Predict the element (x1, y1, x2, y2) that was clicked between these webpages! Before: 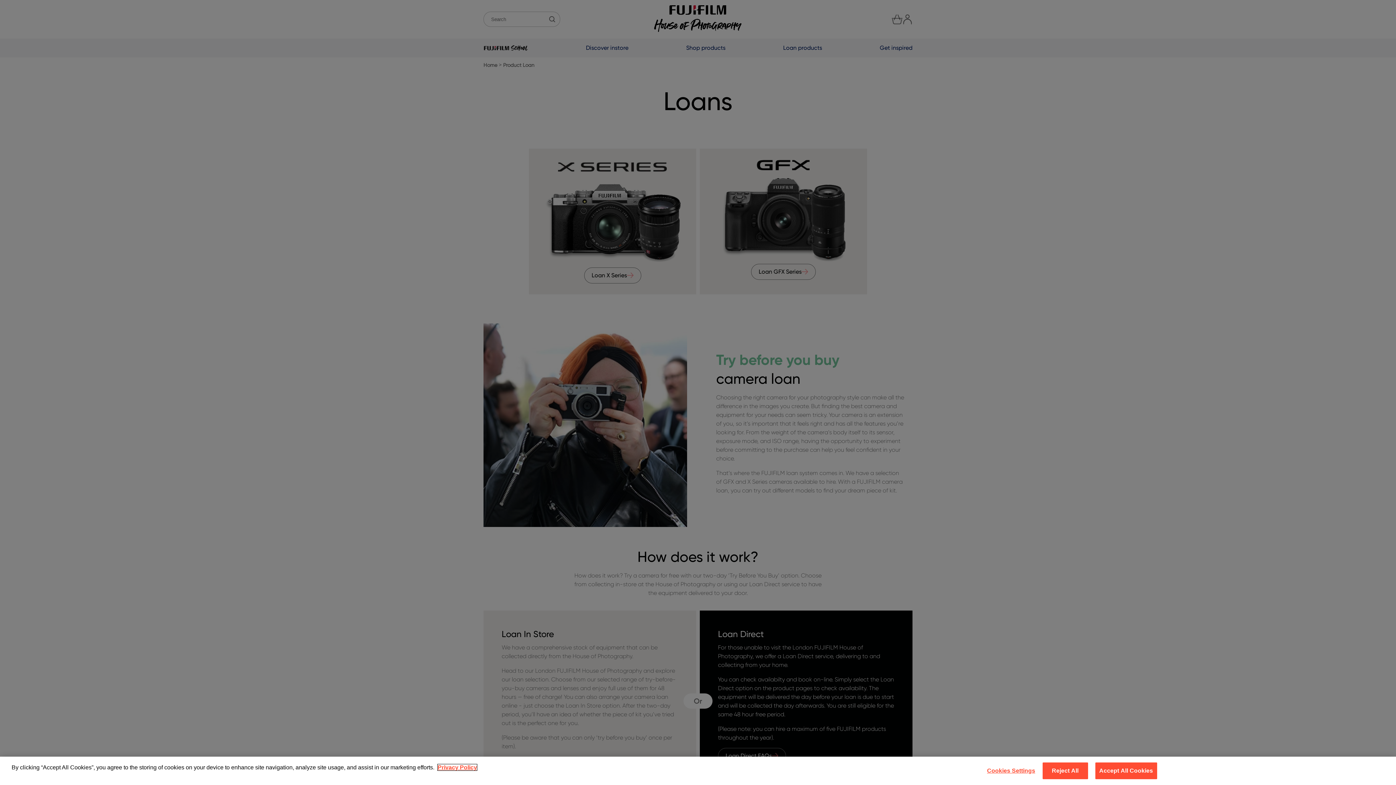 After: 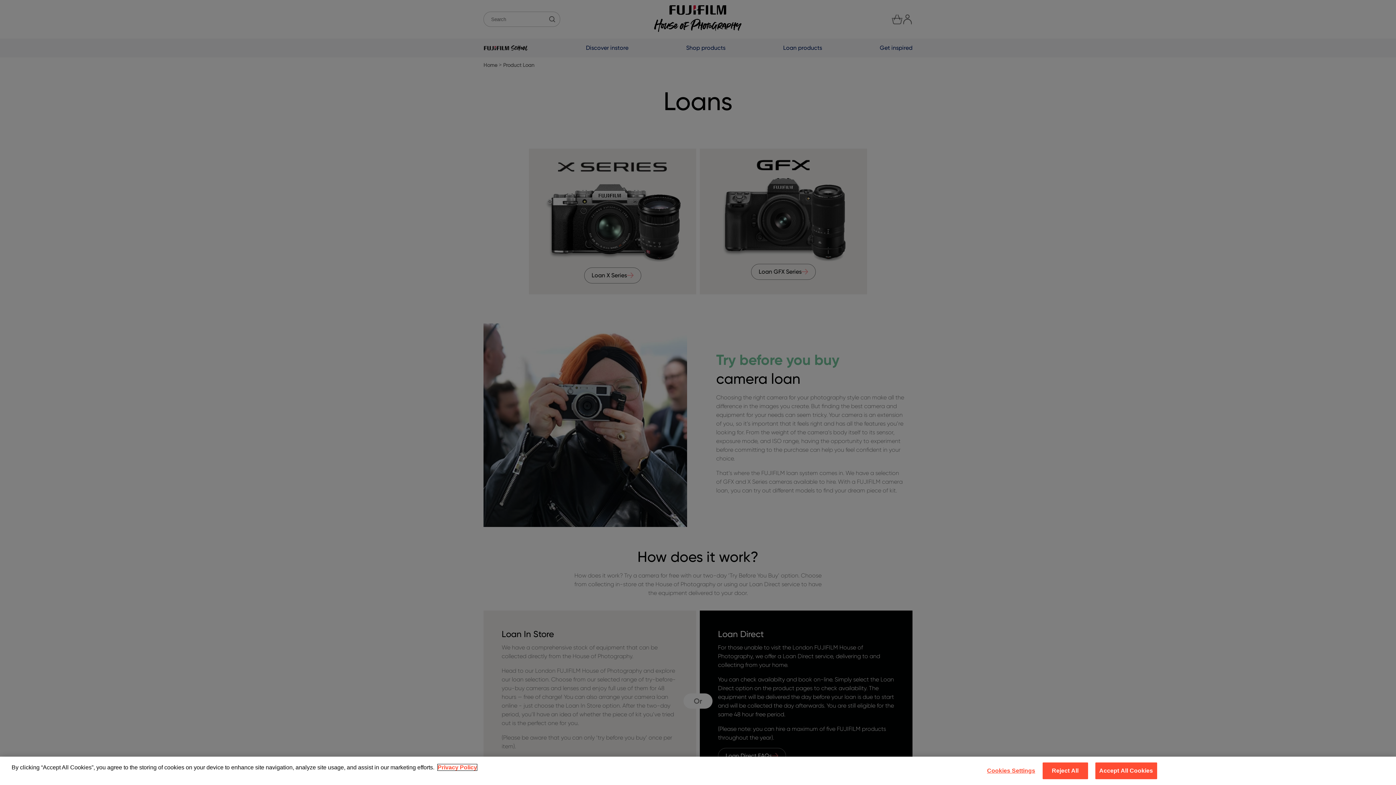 Action: label: More information about your privacy bbox: (437, 764, 477, 770)